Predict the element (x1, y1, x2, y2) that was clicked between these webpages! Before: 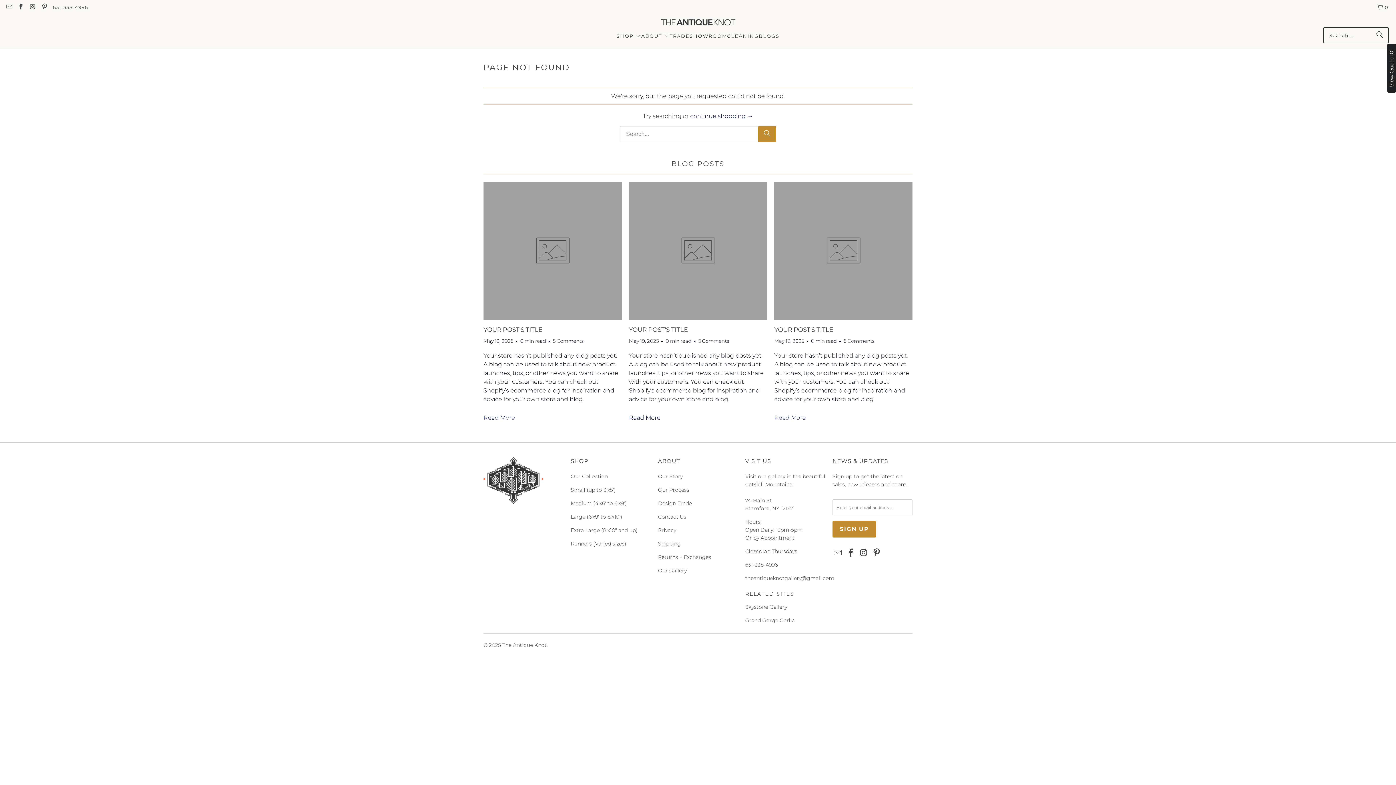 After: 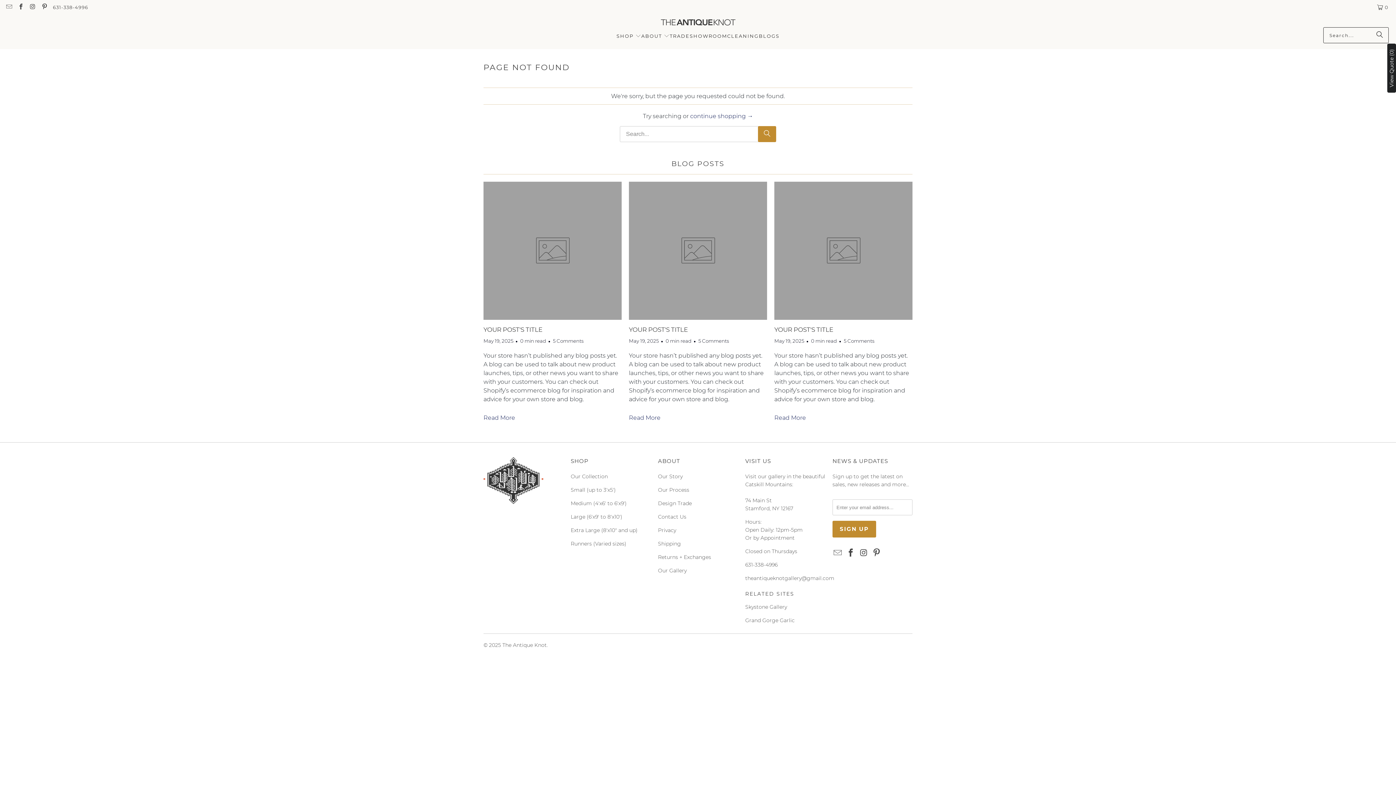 Action: label: YOUR POST'S TITLE bbox: (774, 326, 833, 333)